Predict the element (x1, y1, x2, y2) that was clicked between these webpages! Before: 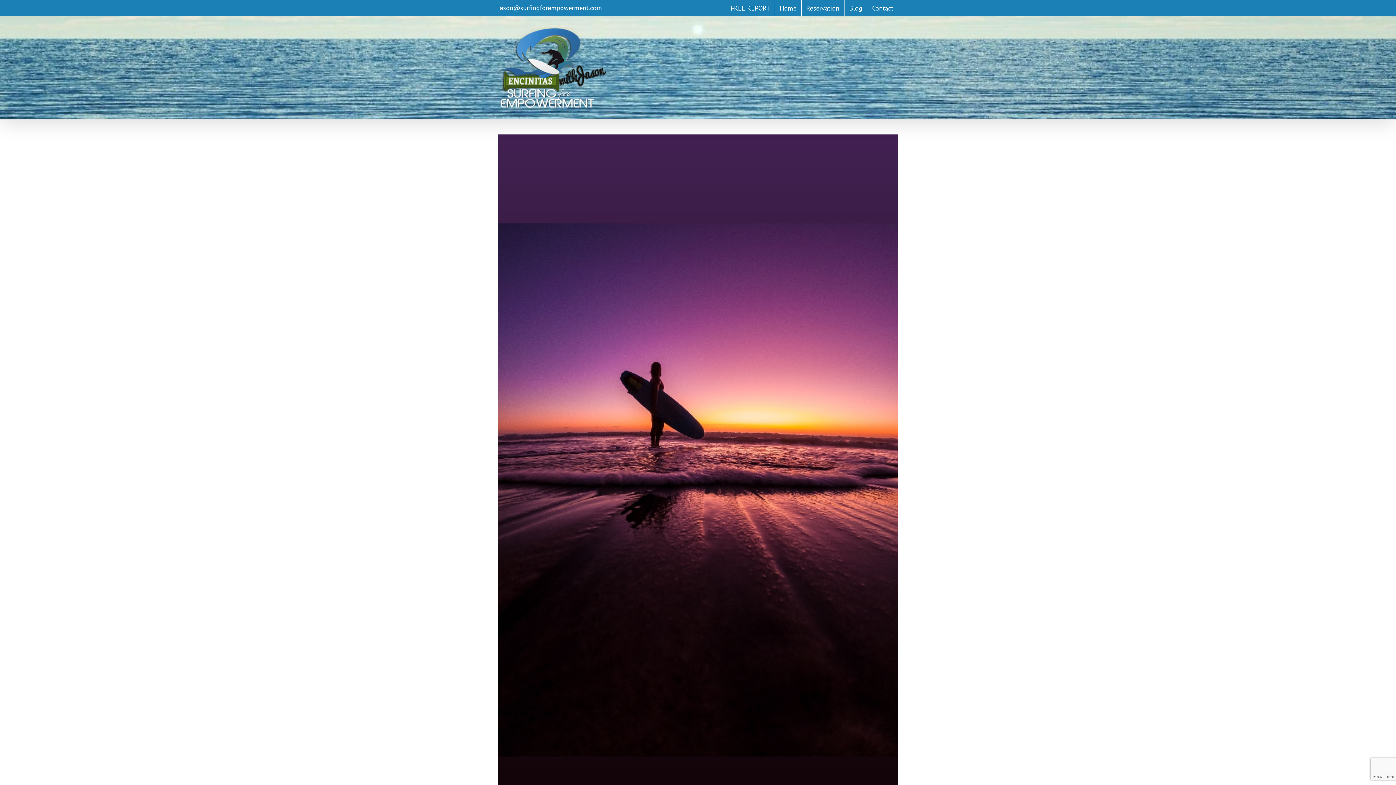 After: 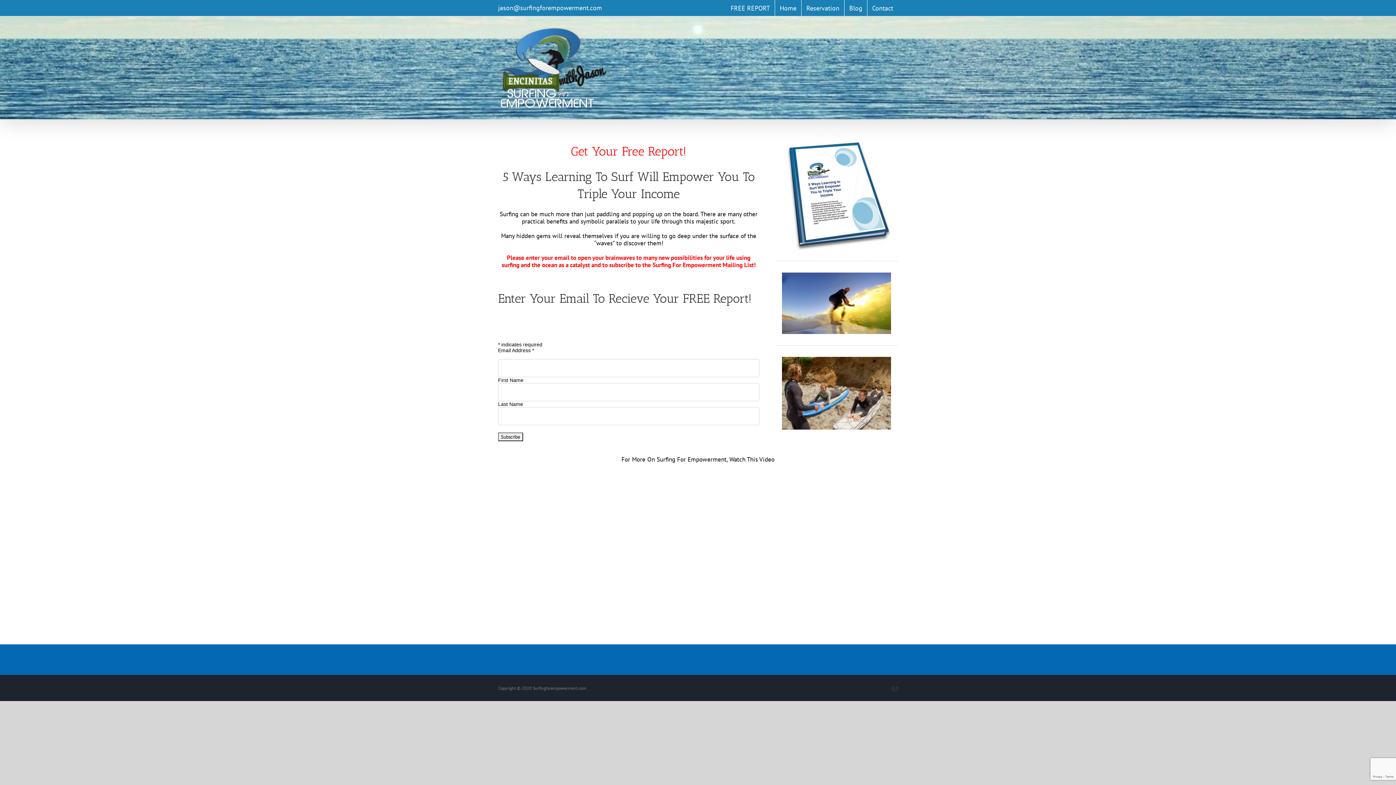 Action: label: FREE REPORT bbox: (726, 0, 774, 16)